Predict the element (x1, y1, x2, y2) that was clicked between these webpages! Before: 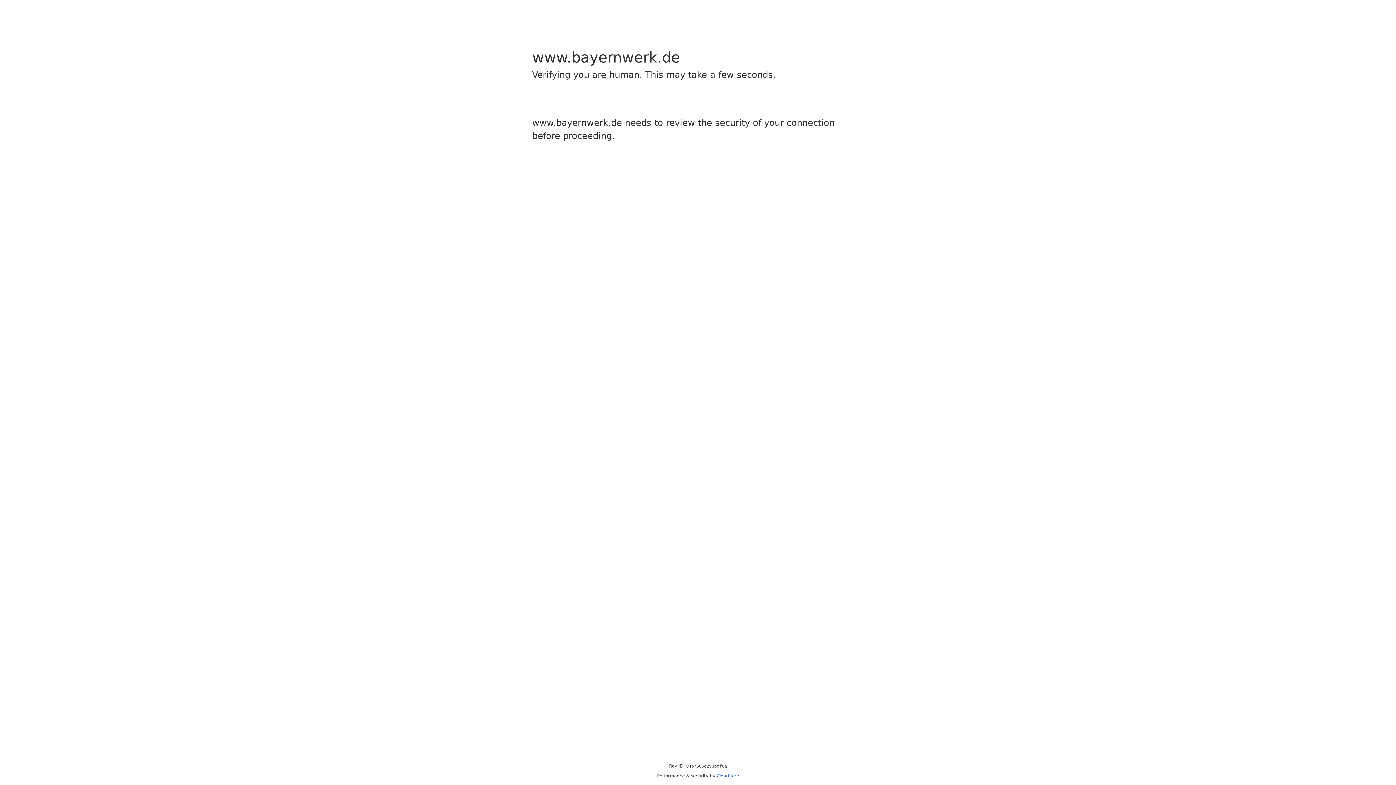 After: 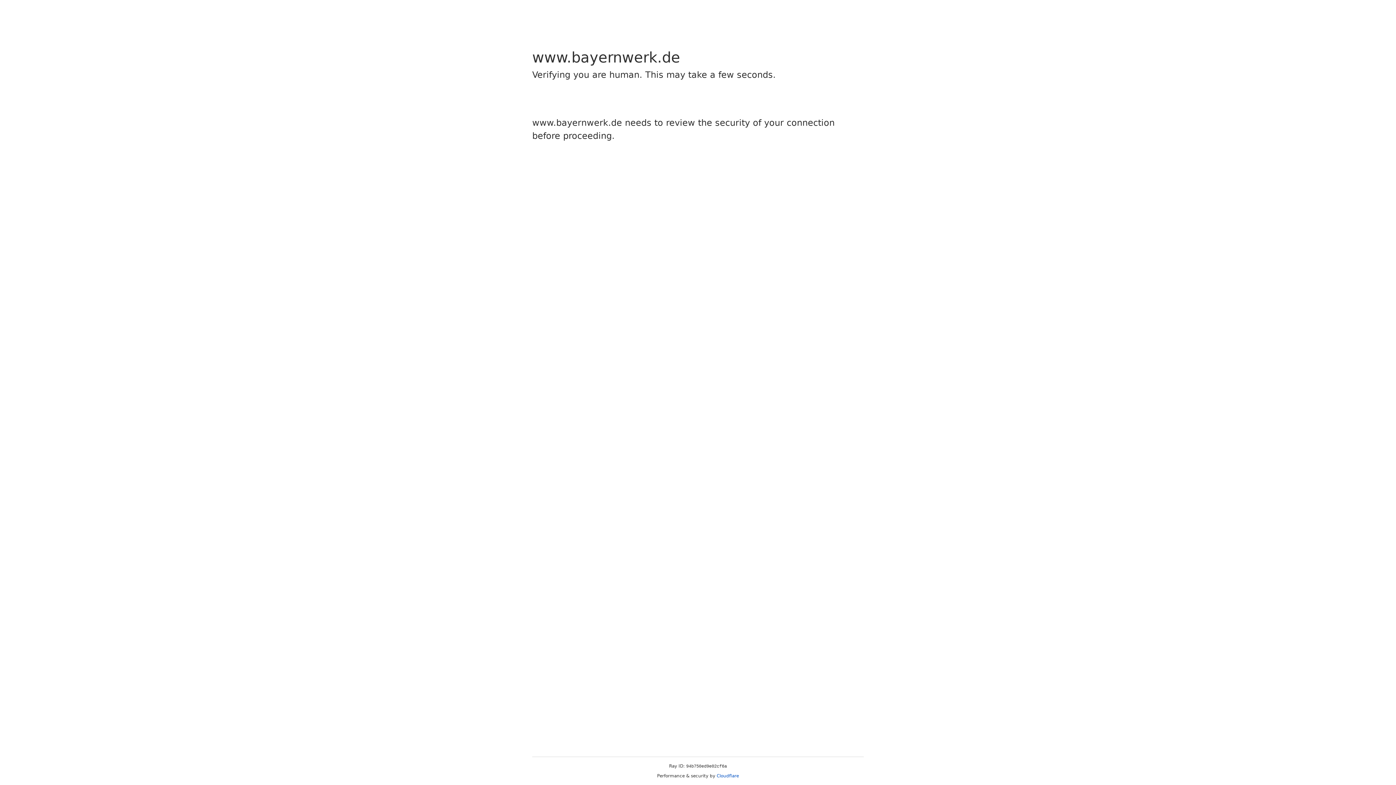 Action: bbox: (716, 773, 739, 778) label: Cloudflare